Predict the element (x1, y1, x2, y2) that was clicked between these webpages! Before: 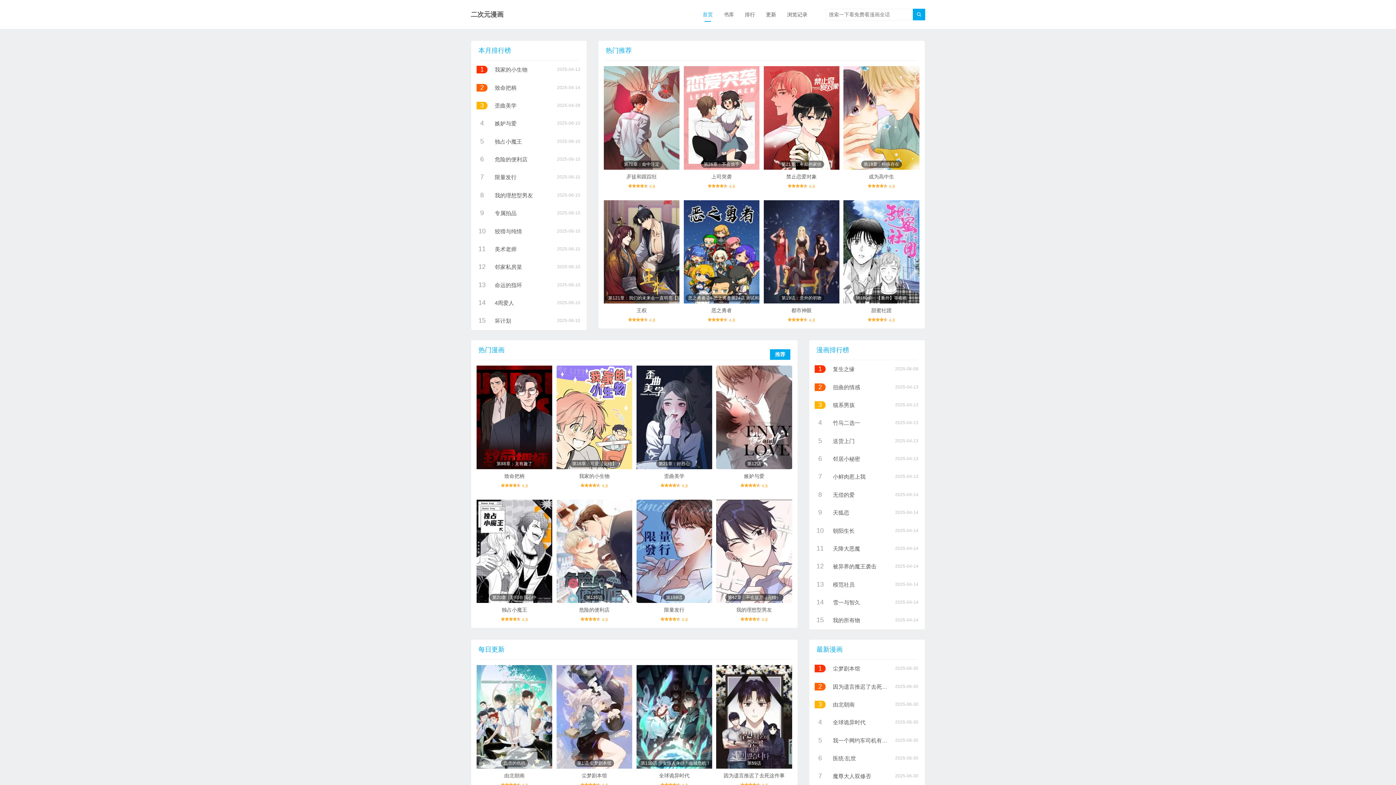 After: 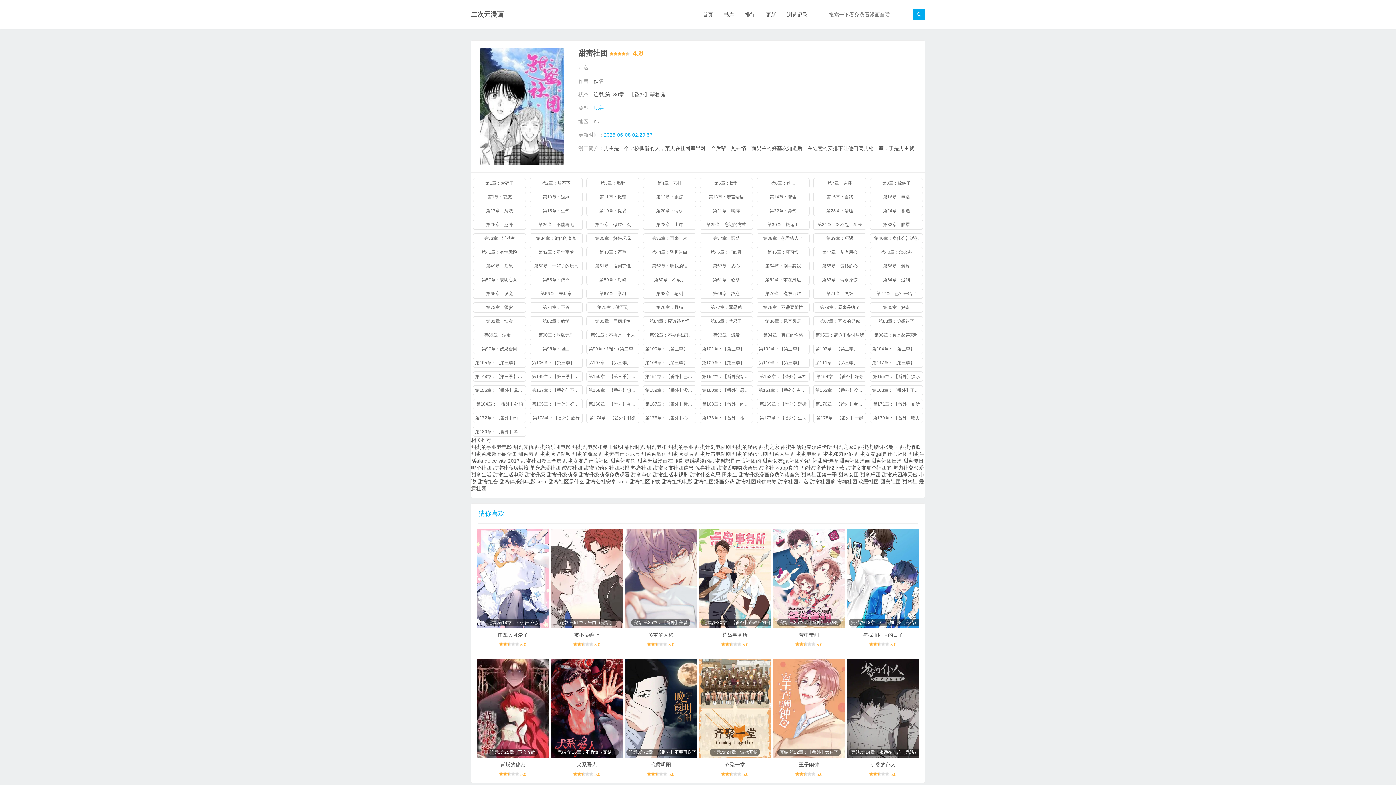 Action: bbox: (871, 307, 891, 313) label: 甜蜜社团